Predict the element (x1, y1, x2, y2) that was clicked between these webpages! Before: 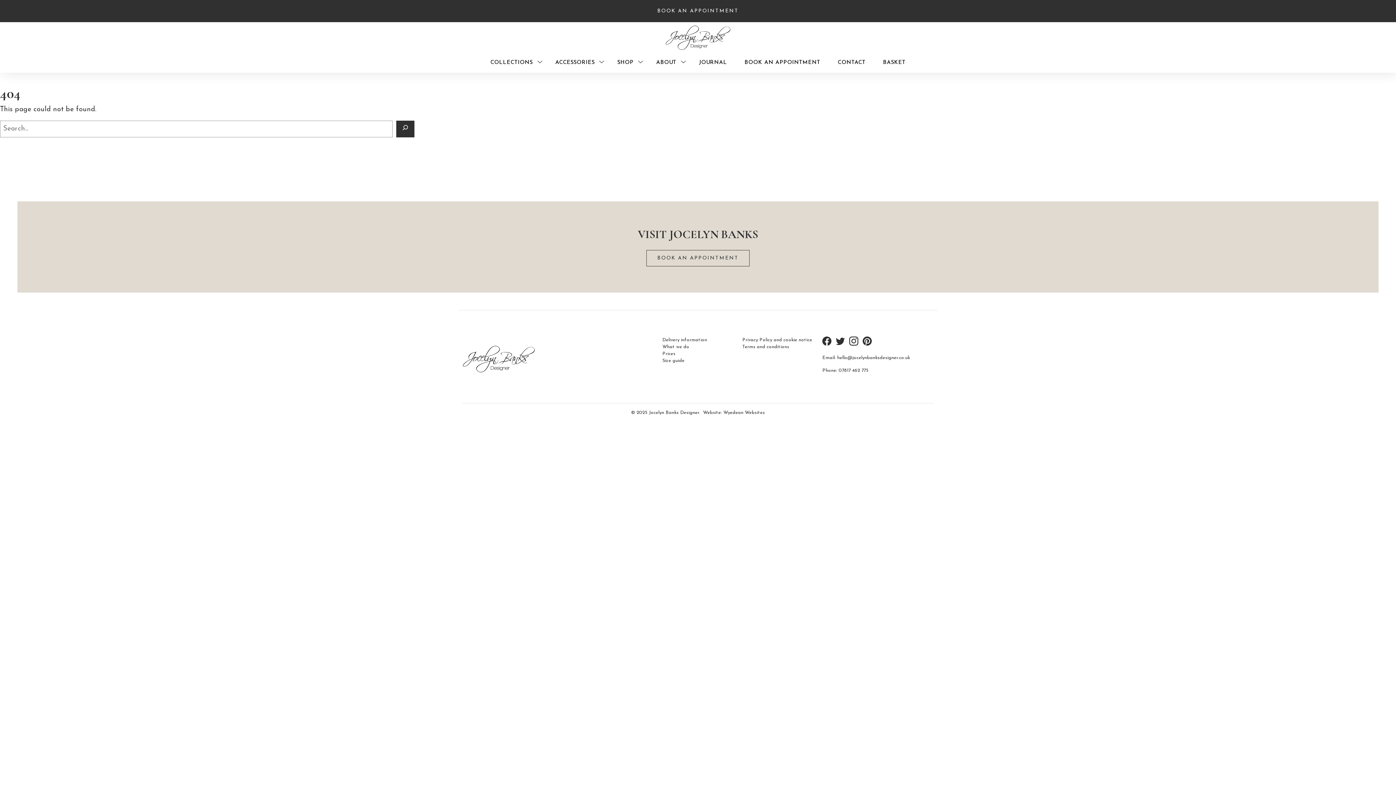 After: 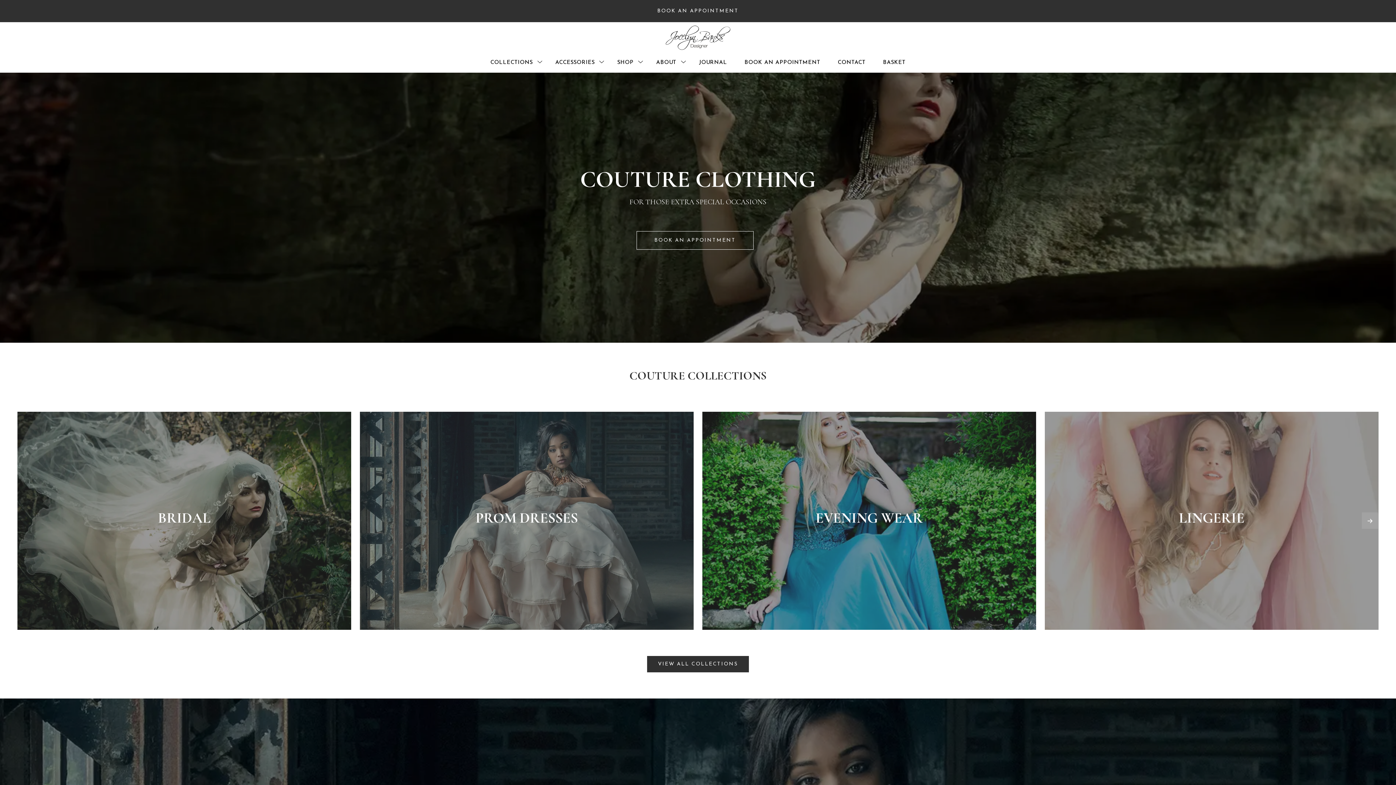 Action: bbox: (665, 25, 730, 50)